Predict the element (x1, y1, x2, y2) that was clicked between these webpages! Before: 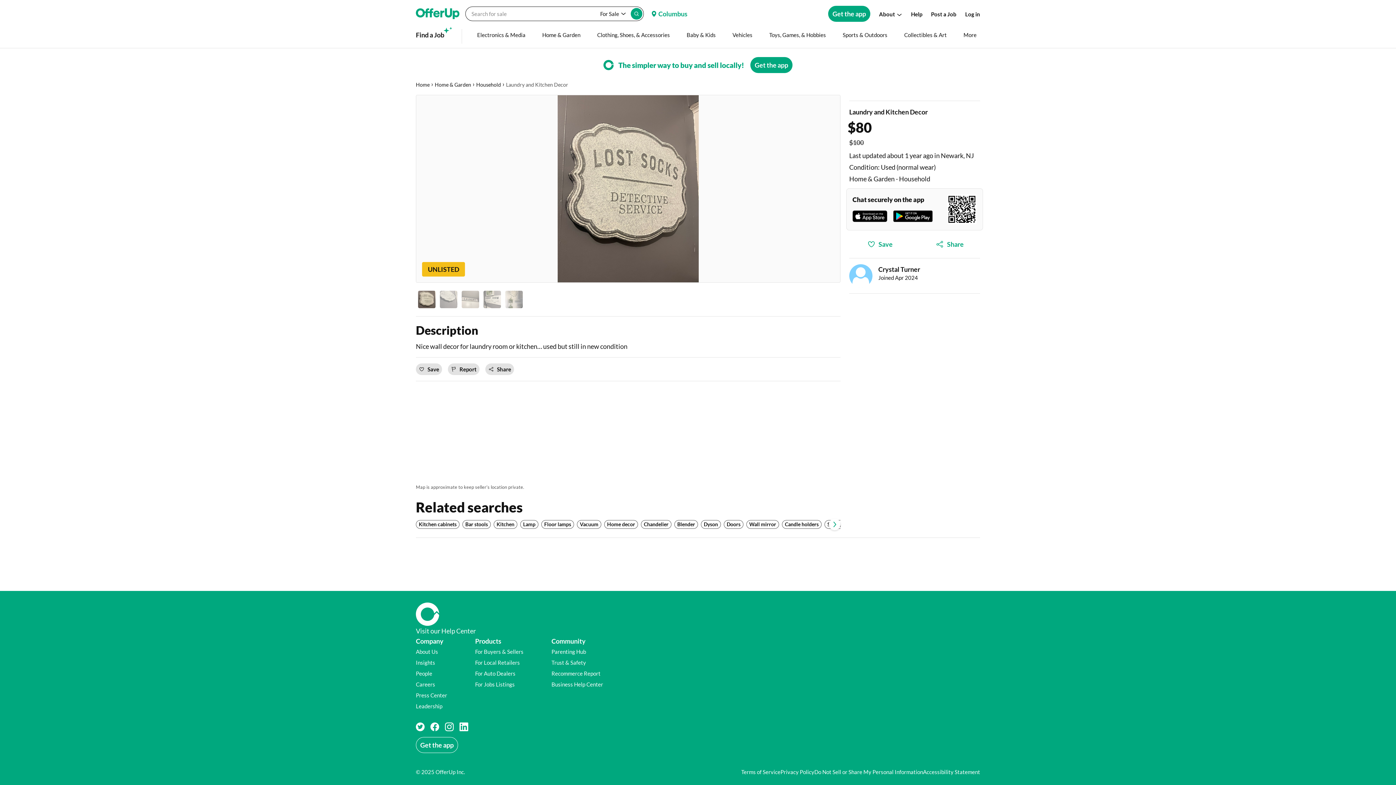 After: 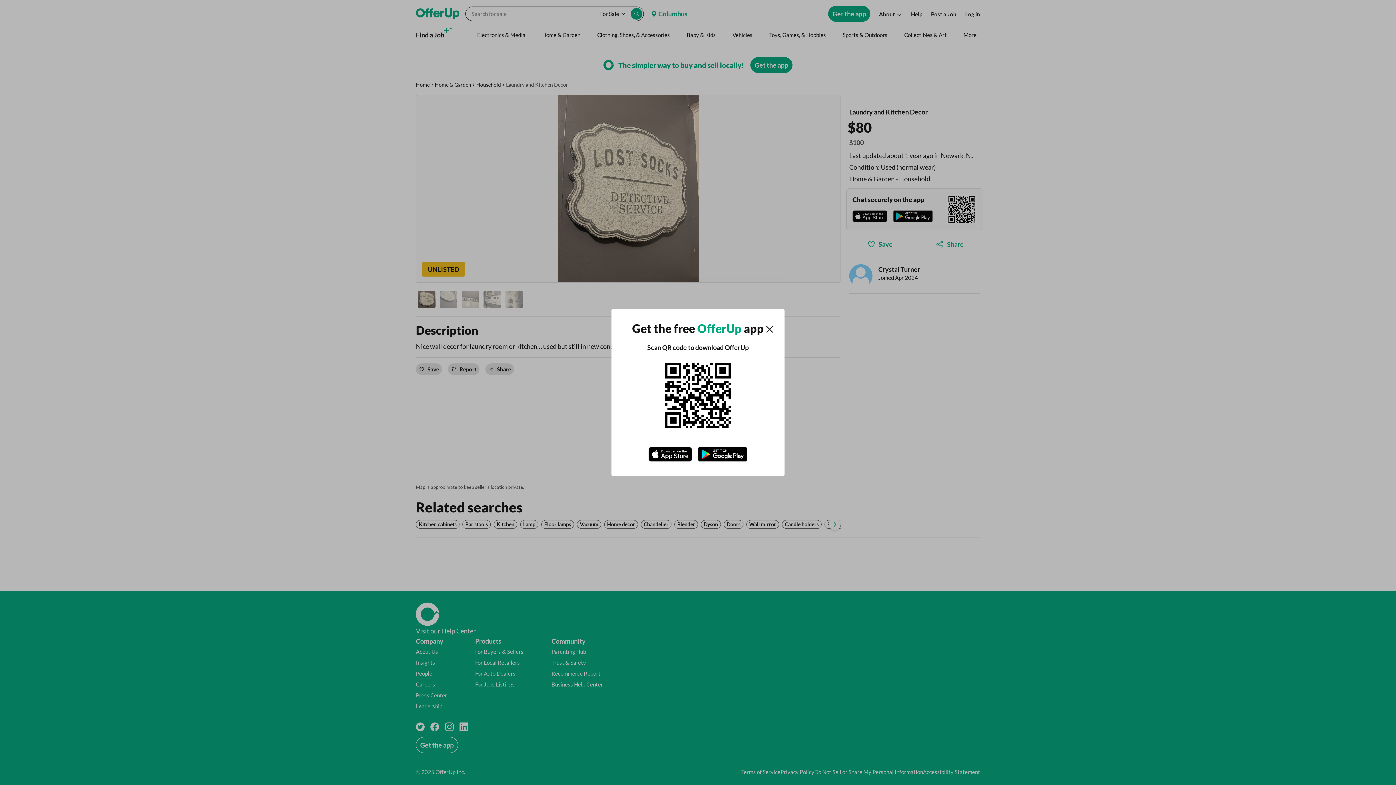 Action: label: Get the app bbox: (828, 5, 870, 21)